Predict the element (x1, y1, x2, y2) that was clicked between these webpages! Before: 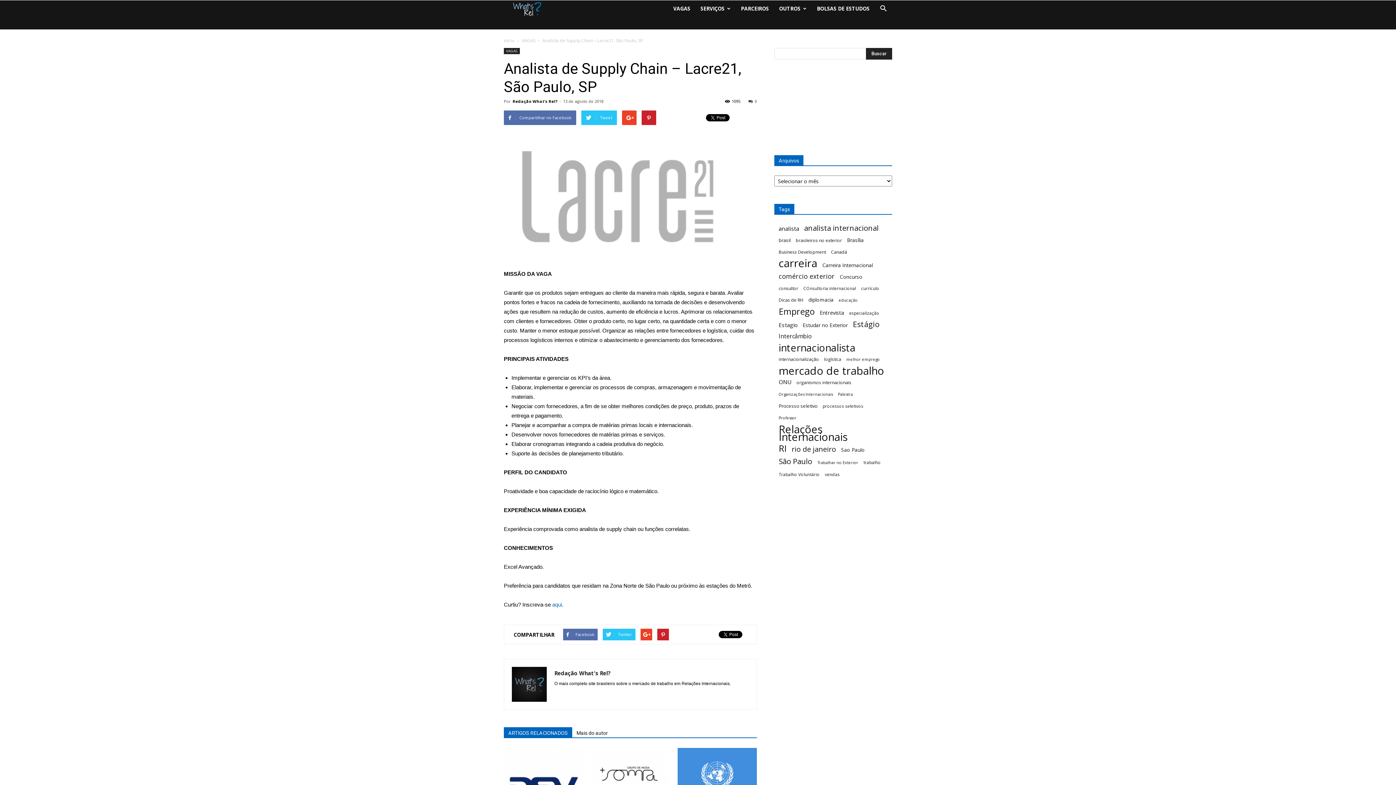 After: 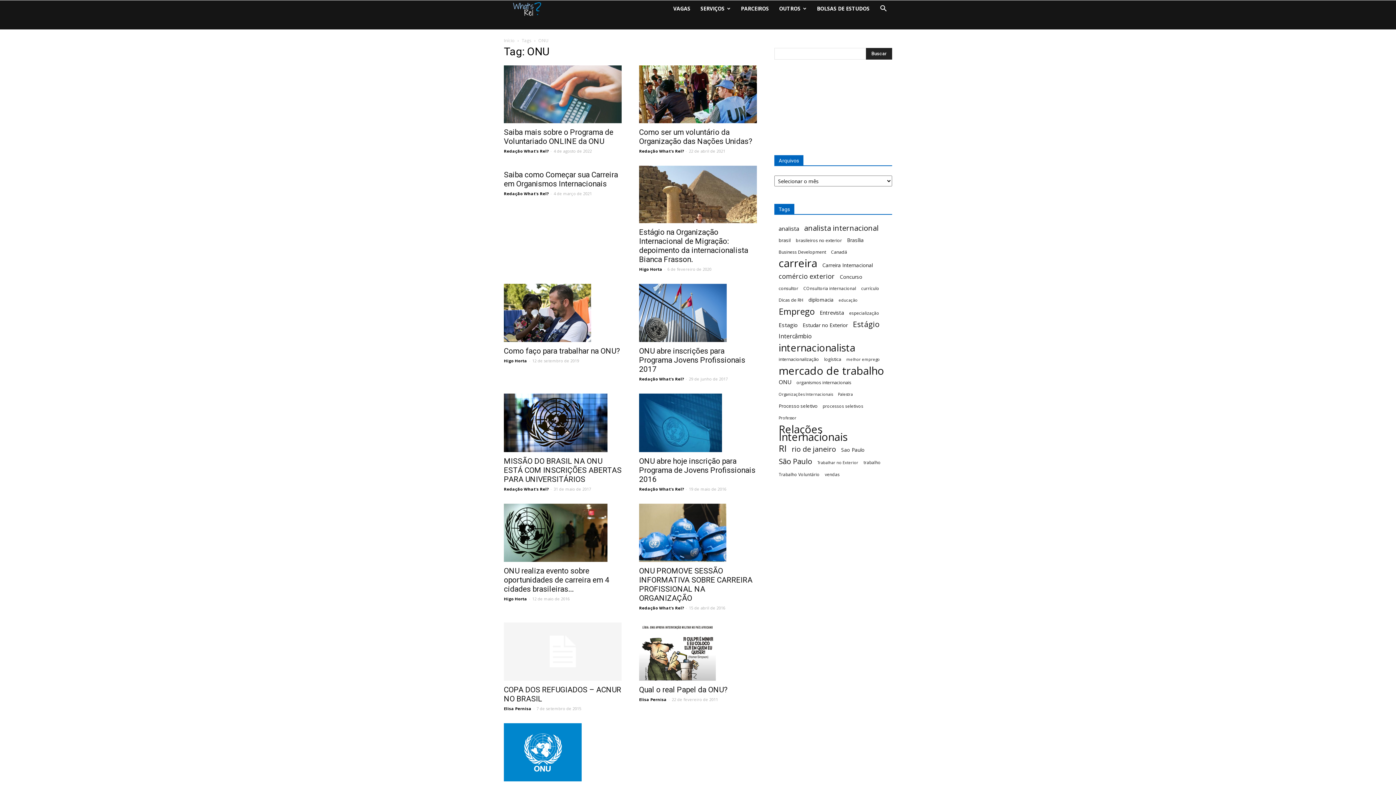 Action: bbox: (778, 378, 791, 386) label: ONU (13 itens)